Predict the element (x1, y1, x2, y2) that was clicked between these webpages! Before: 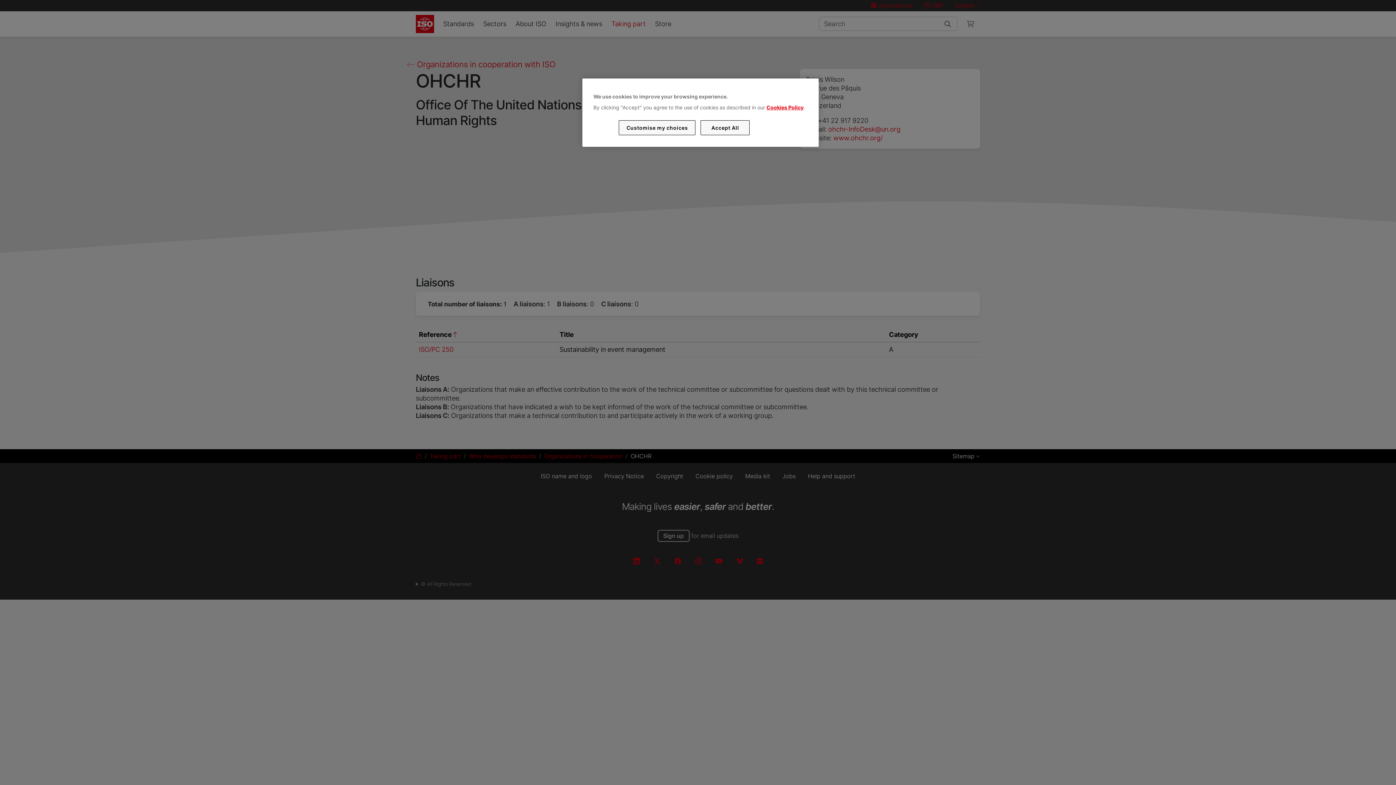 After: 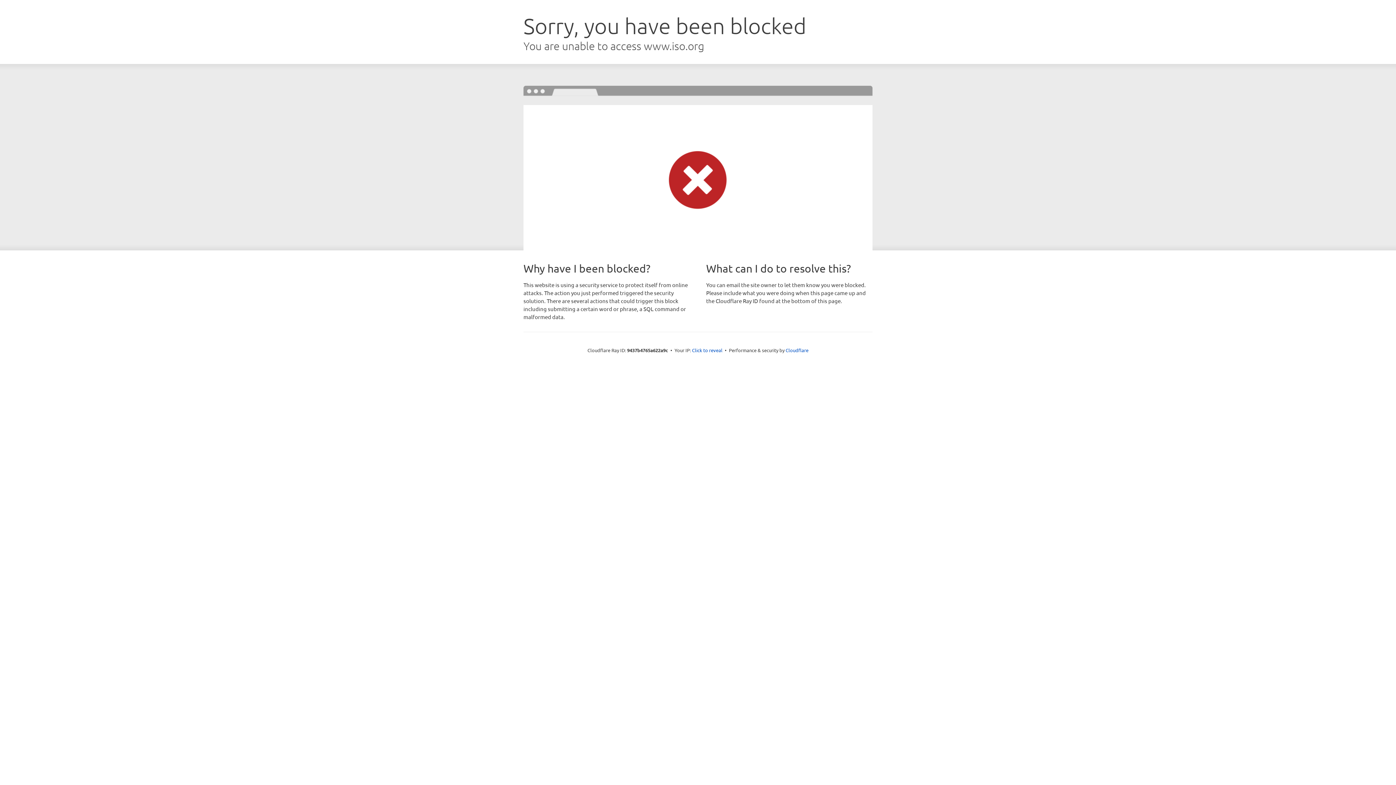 Action: label: Cookies Policy bbox: (766, 104, 803, 110)